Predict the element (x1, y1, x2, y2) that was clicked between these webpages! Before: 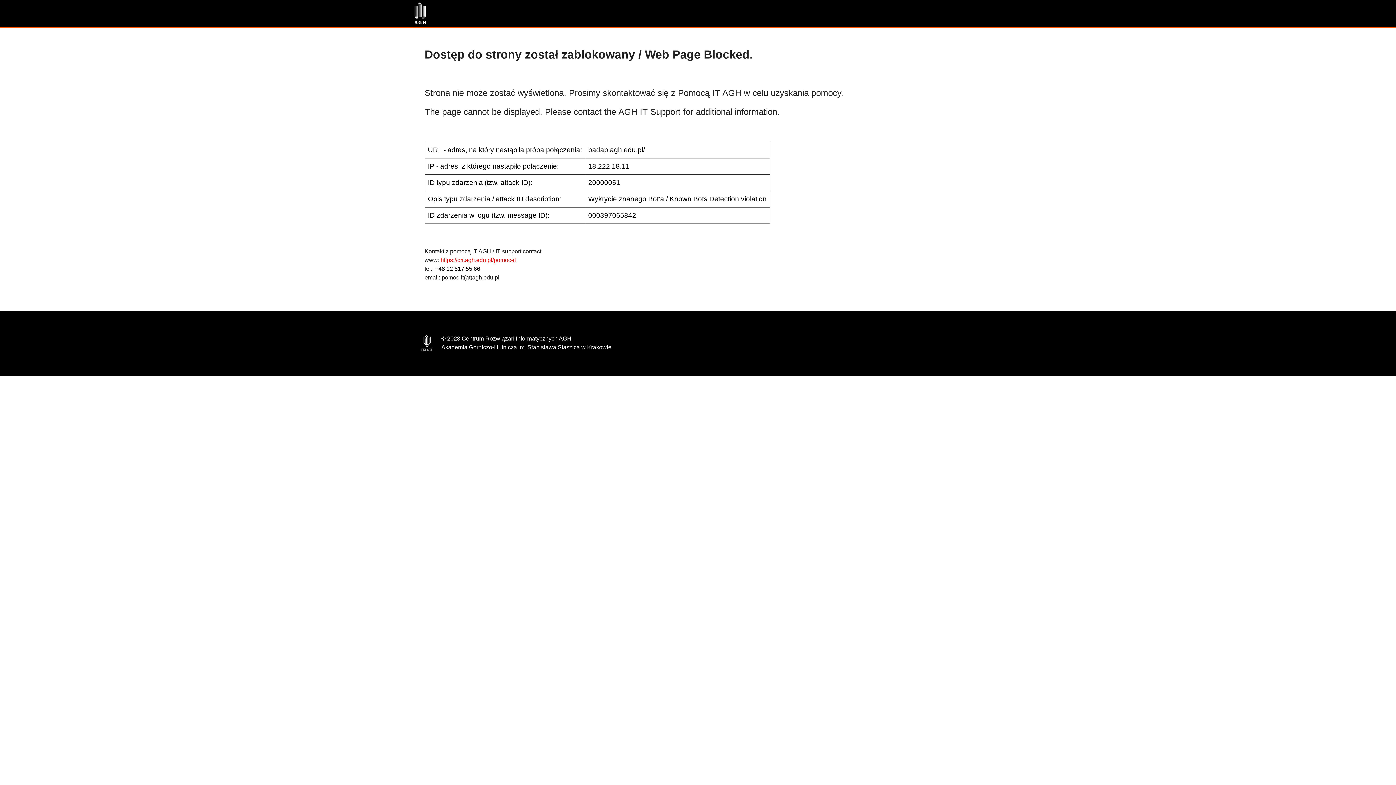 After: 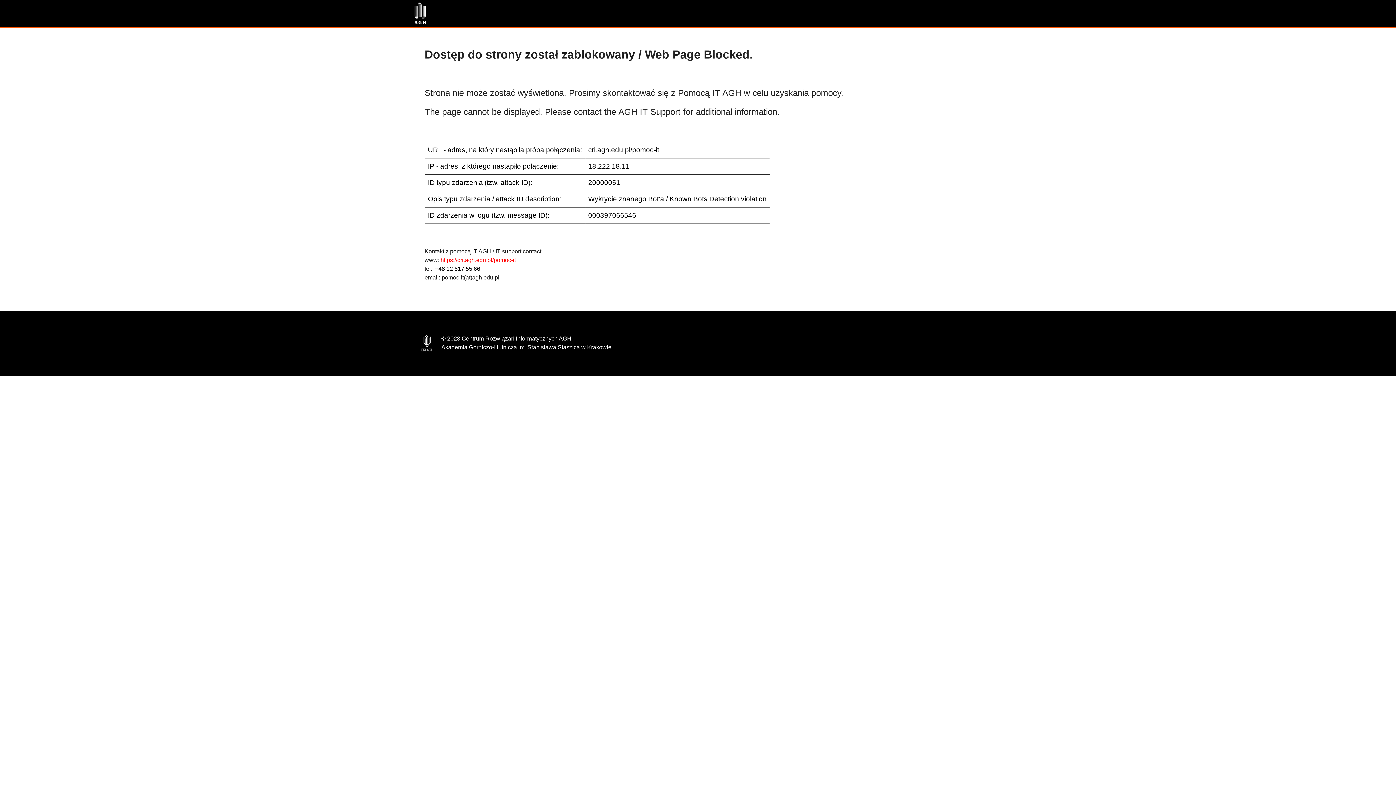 Action: bbox: (440, 257, 516, 263) label: https://cri.agh.edu.pl/pomoc-it